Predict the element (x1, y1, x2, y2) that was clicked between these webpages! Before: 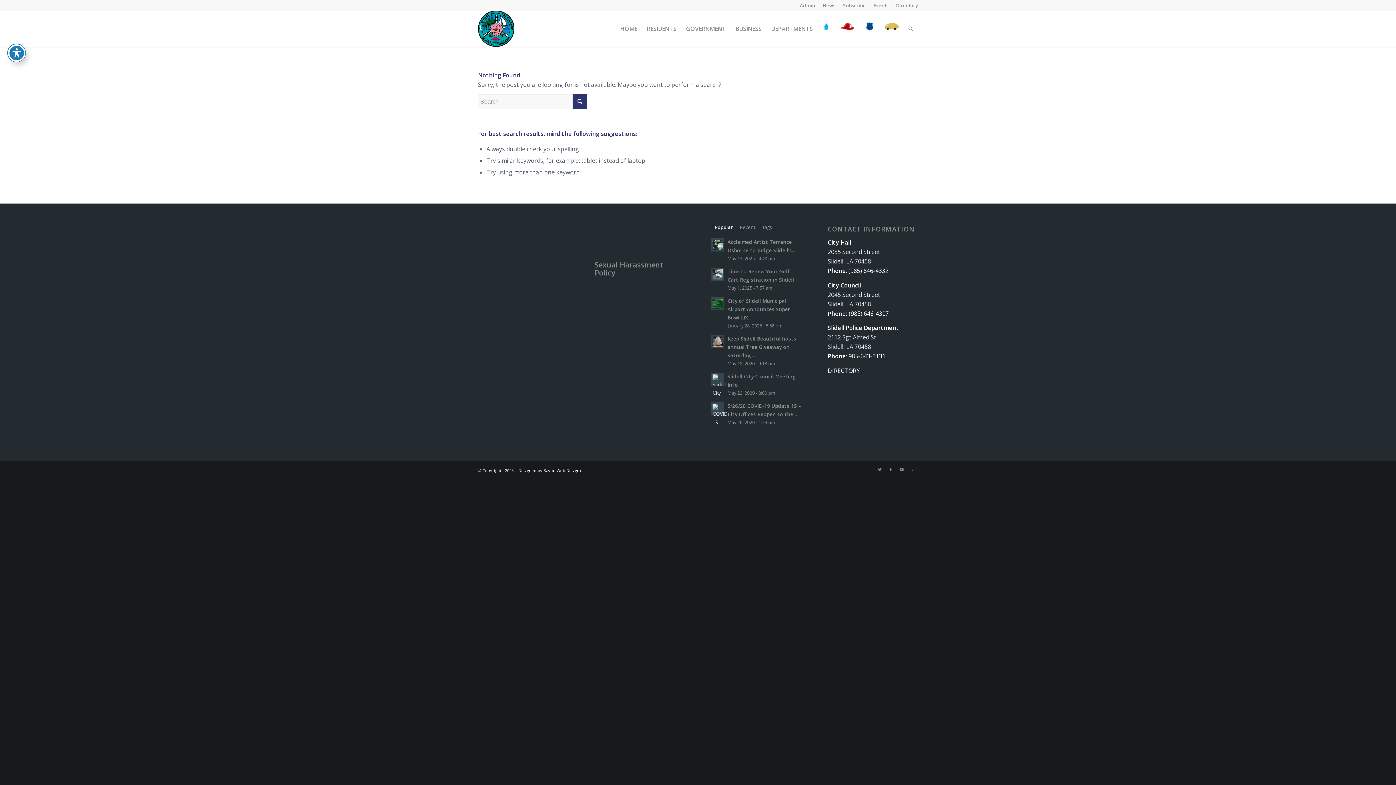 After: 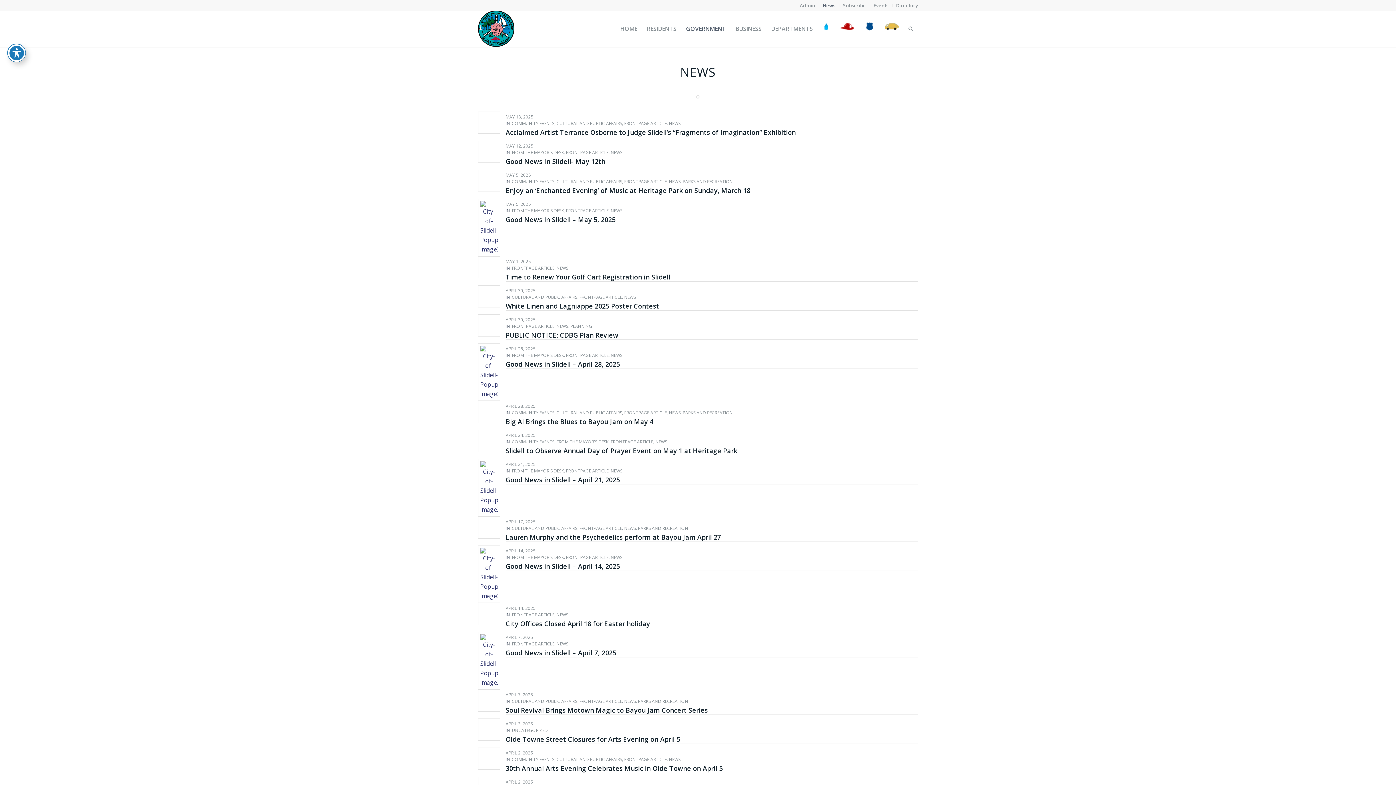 Action: label: News bbox: (822, 0, 835, 11)